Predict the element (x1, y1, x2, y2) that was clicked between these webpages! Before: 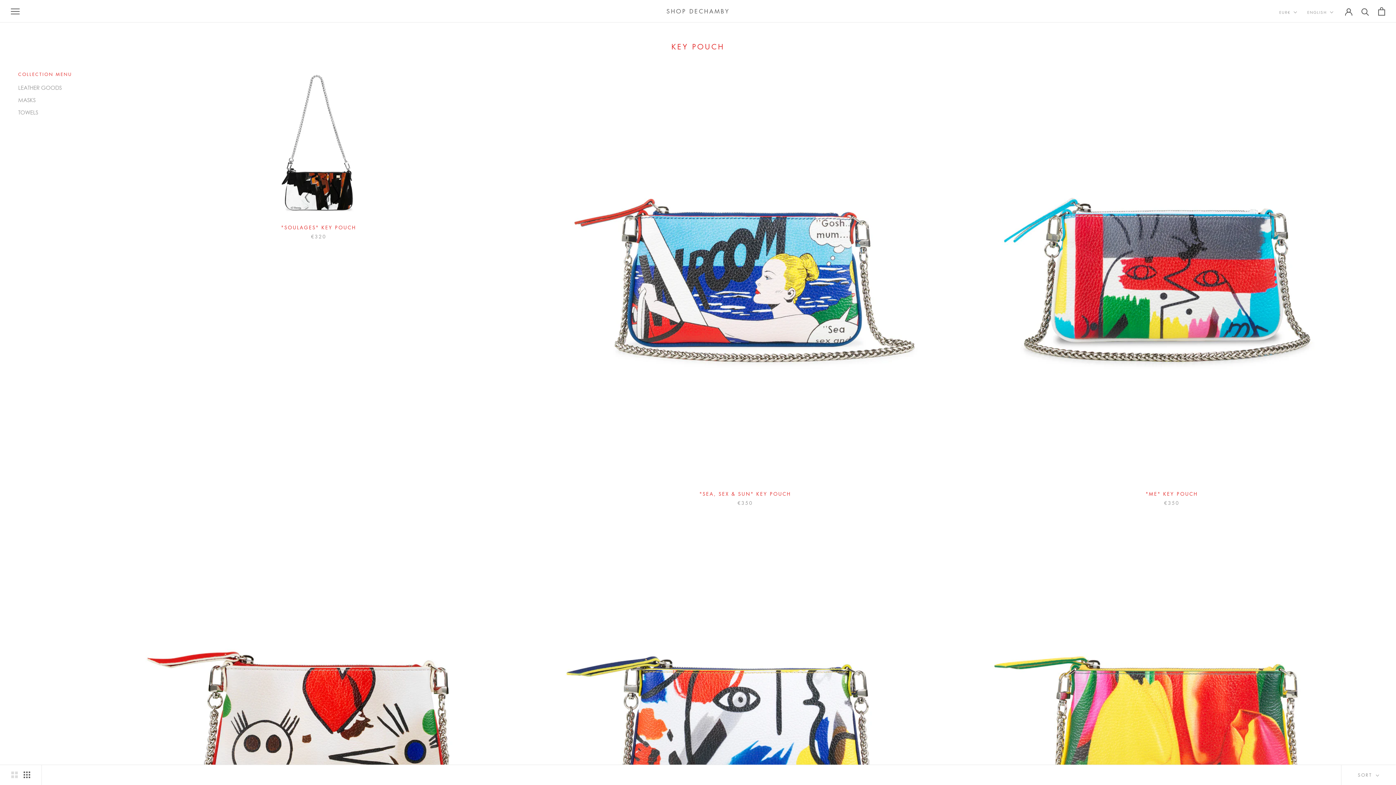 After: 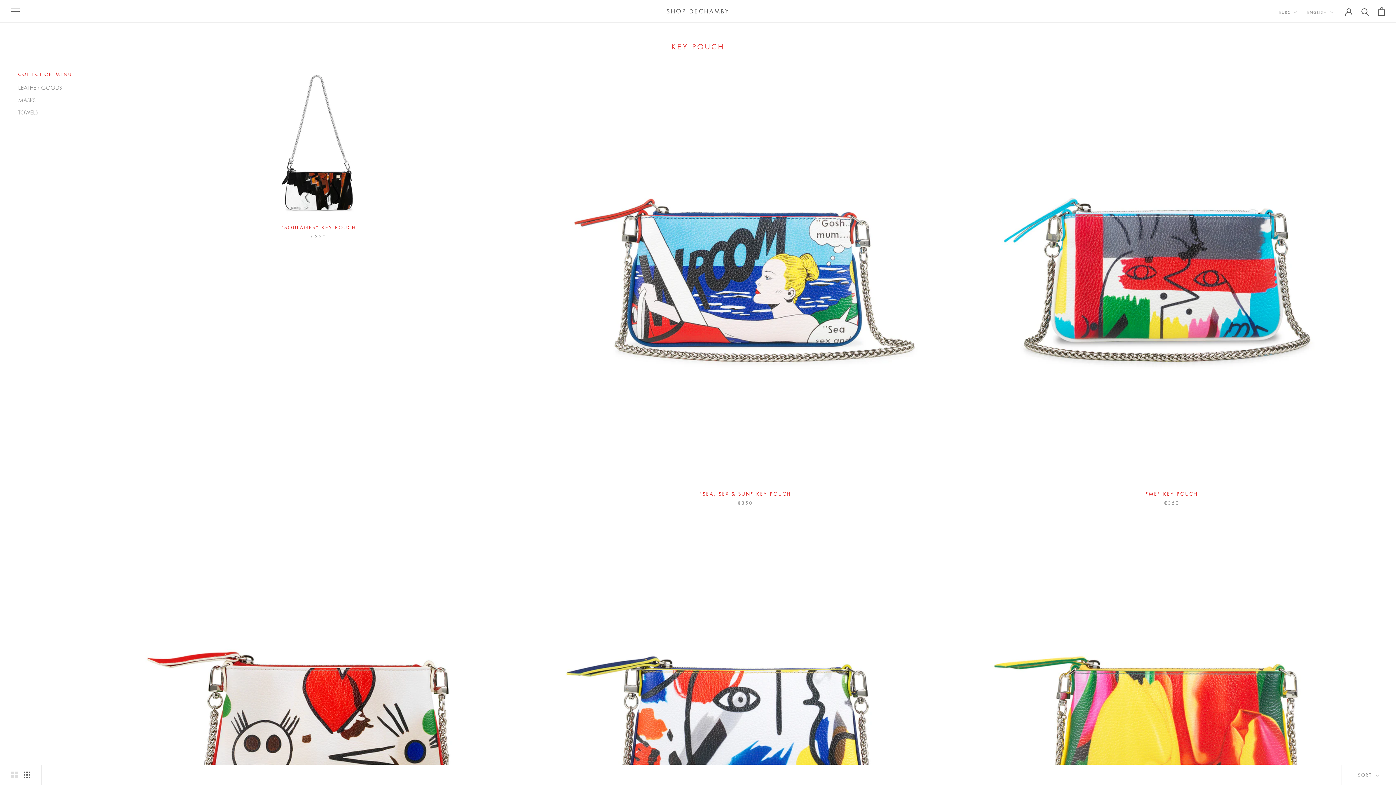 Action: label: Show four products per row bbox: (23, 772, 30, 778)